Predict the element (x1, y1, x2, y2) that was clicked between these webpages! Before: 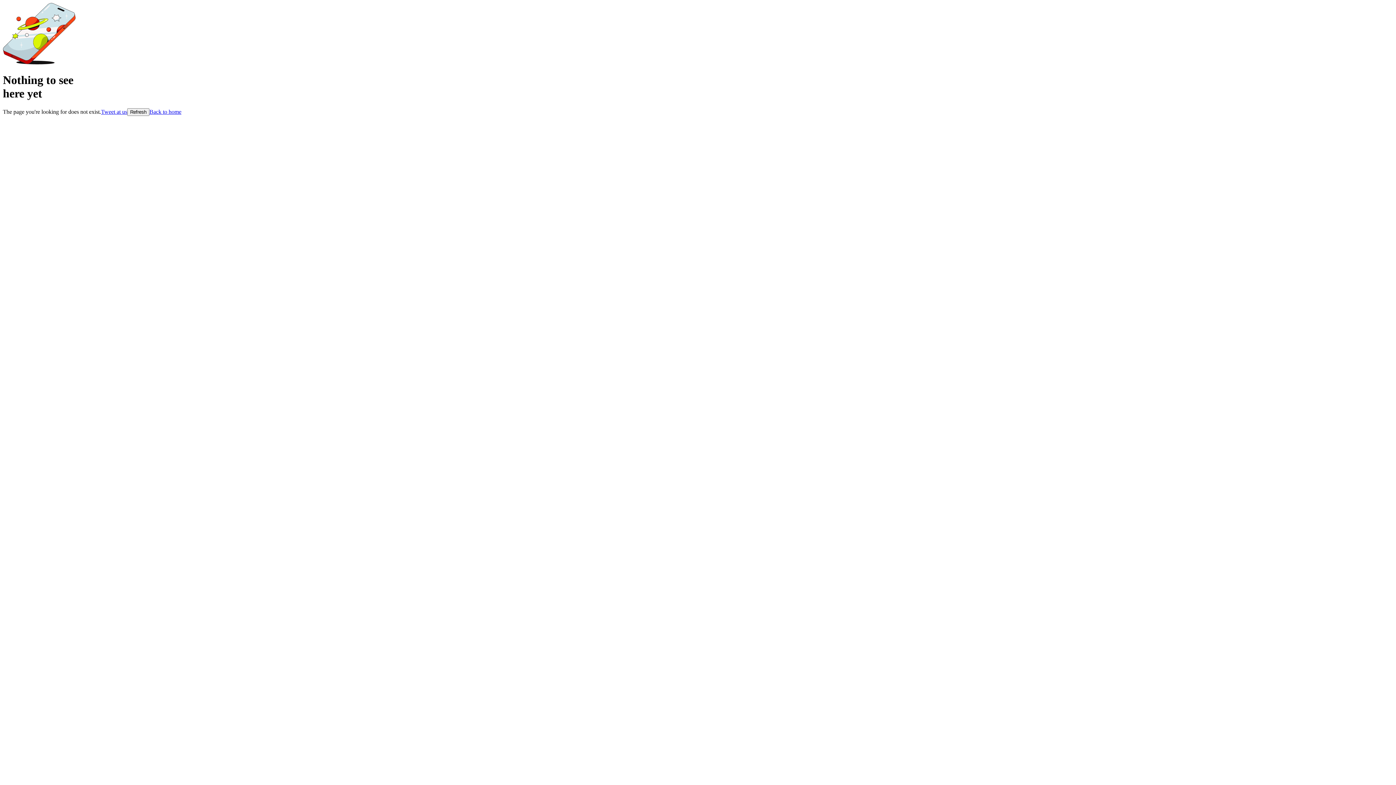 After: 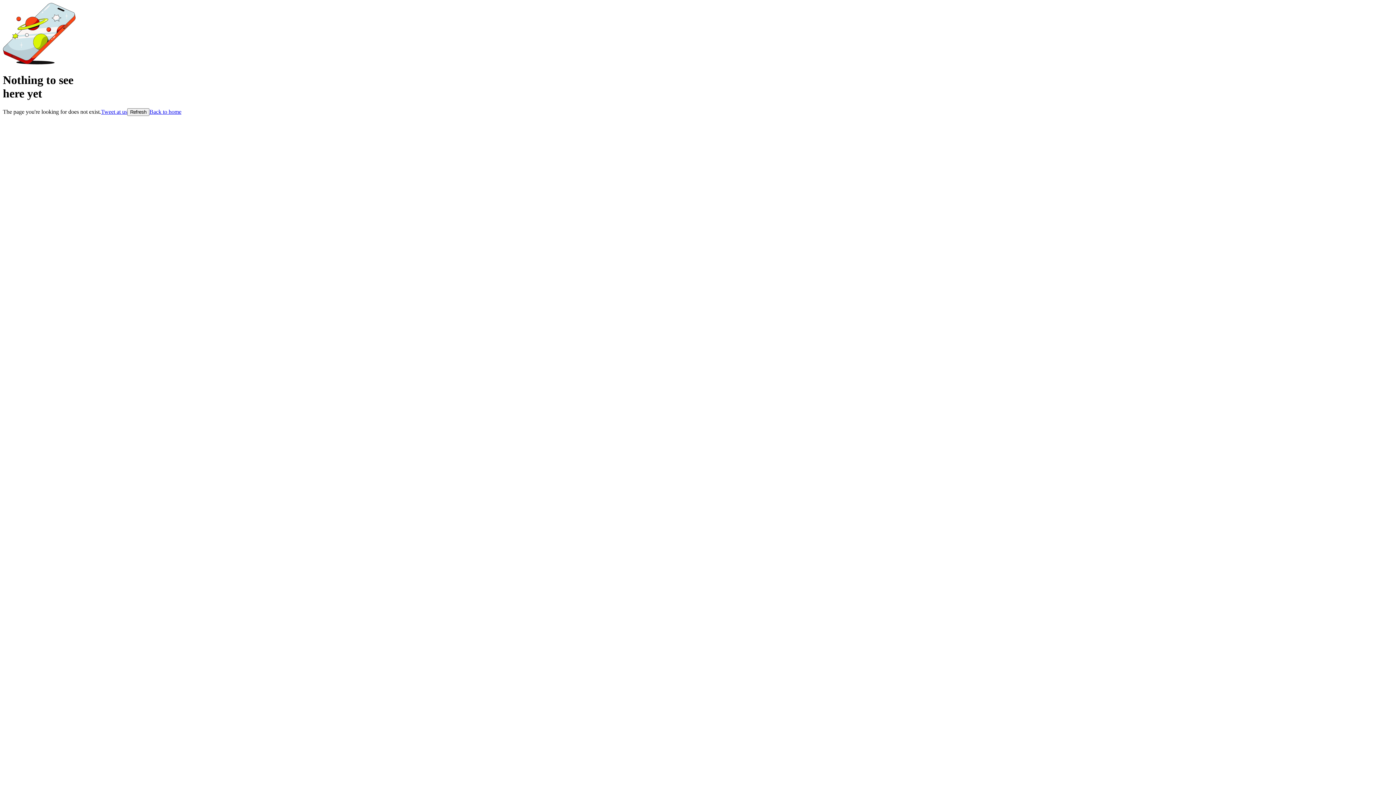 Action: label: Refresh bbox: (127, 108, 149, 115)